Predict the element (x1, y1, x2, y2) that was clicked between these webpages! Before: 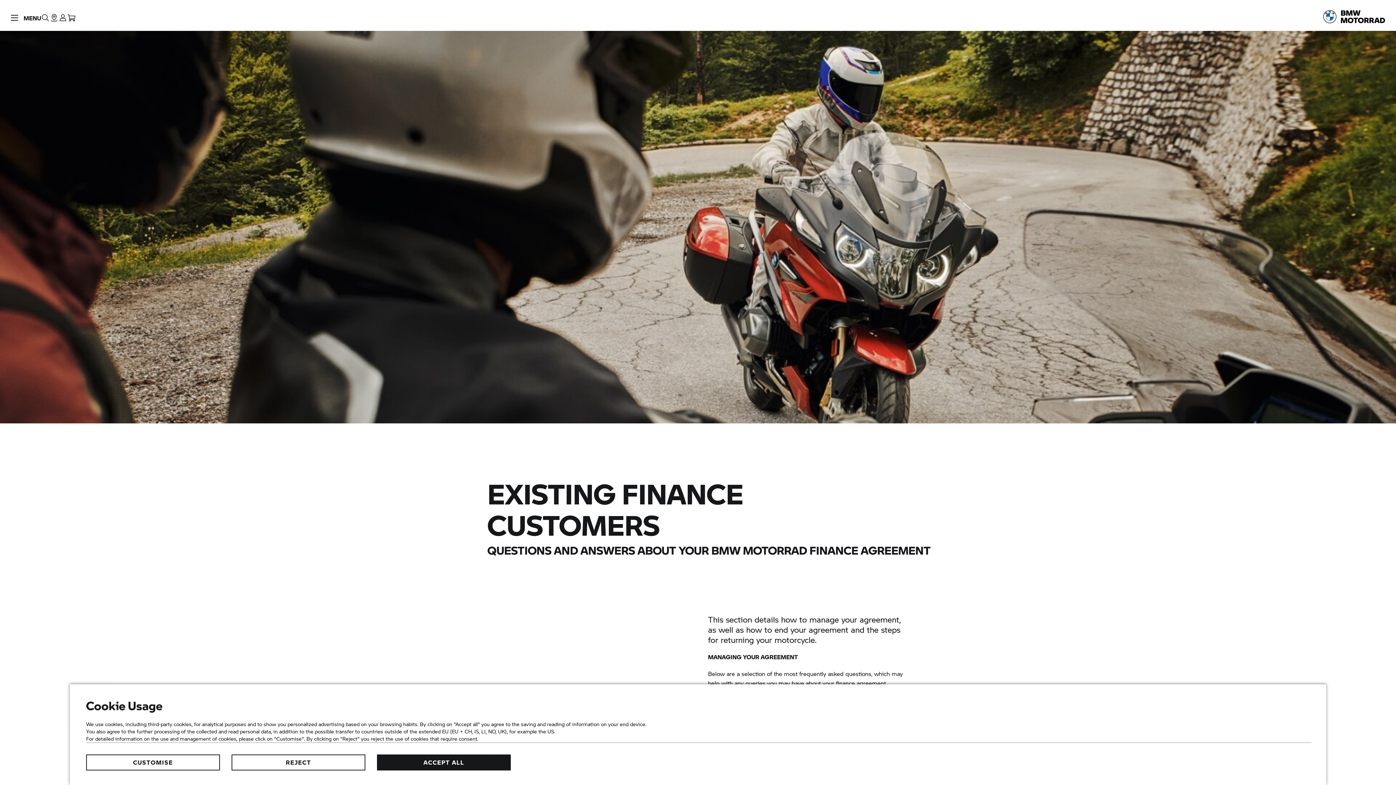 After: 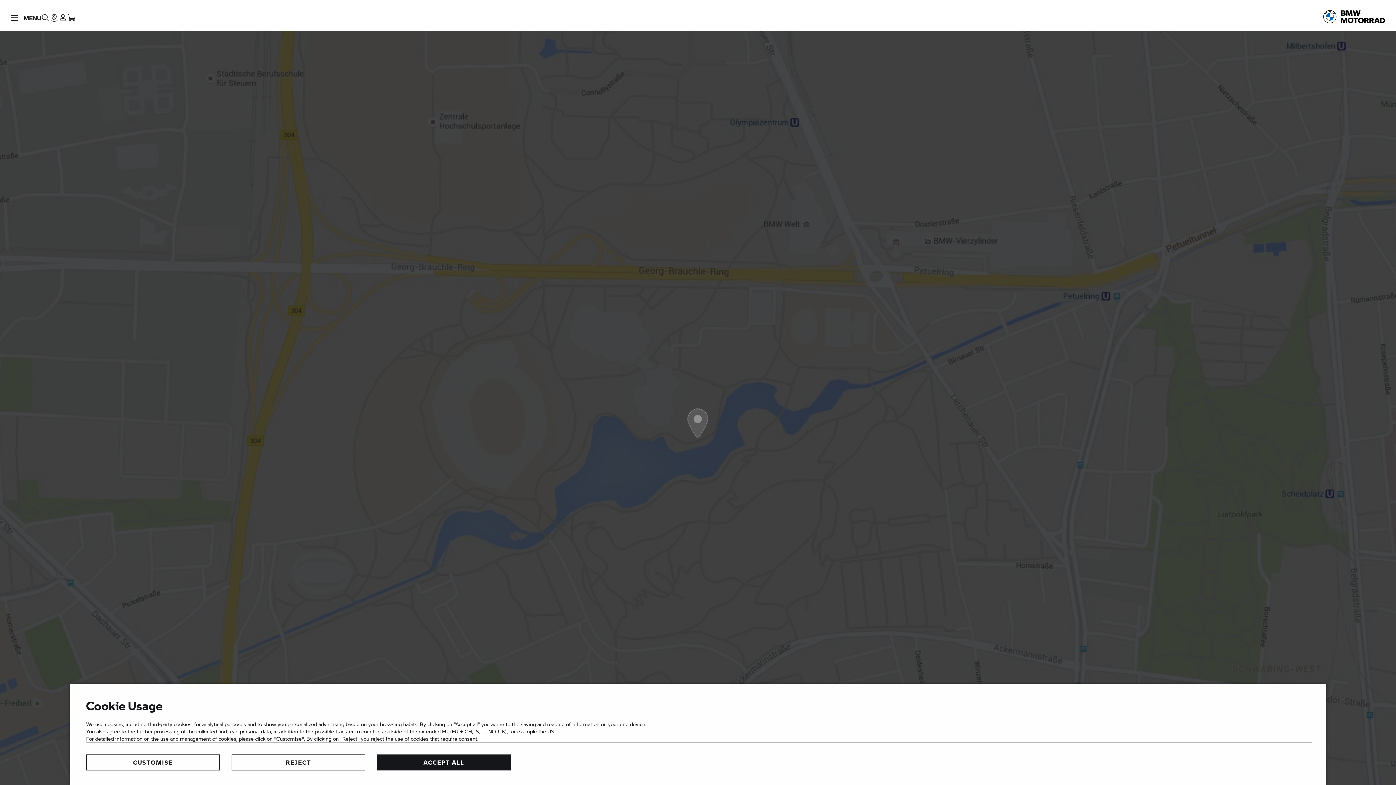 Action: label: Find Retailer bbox: (49, 0, 58, 30)